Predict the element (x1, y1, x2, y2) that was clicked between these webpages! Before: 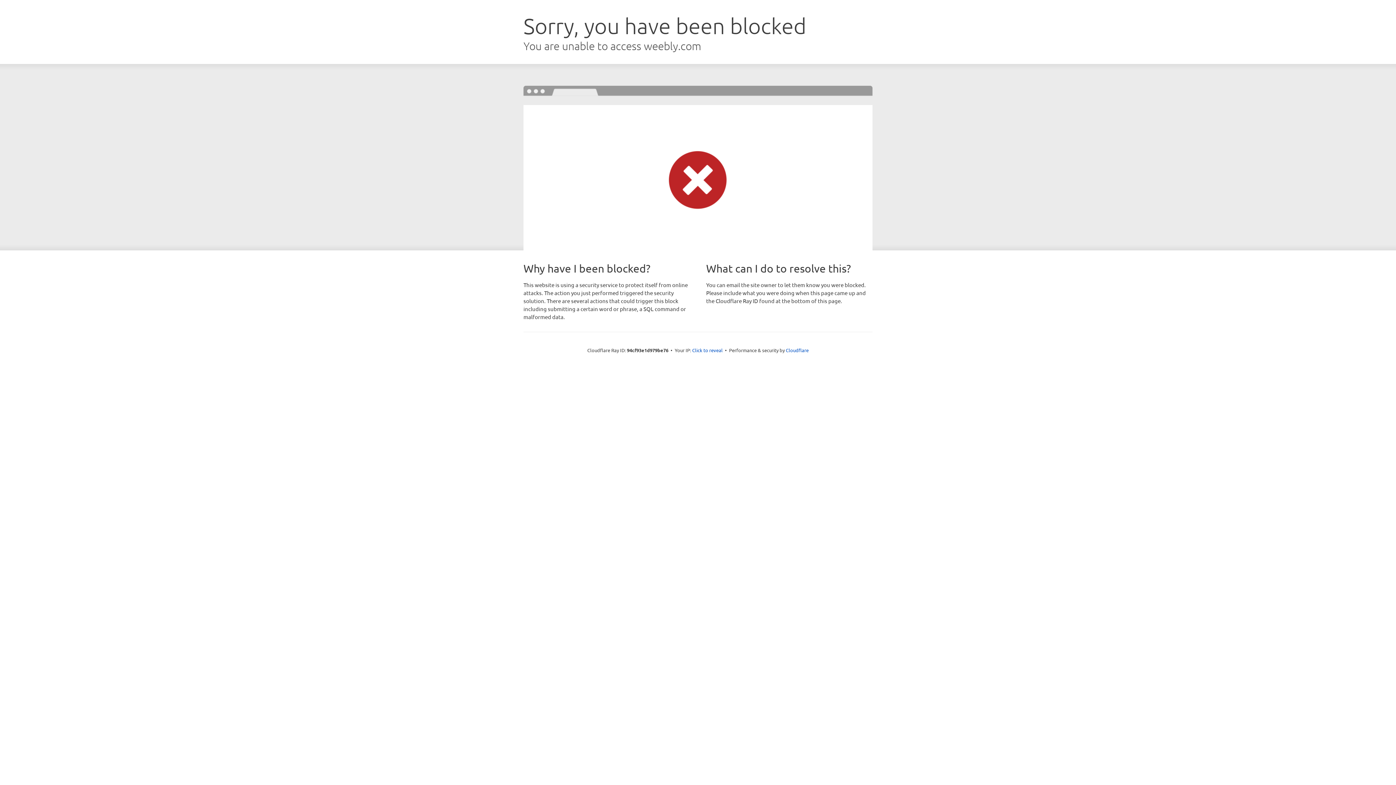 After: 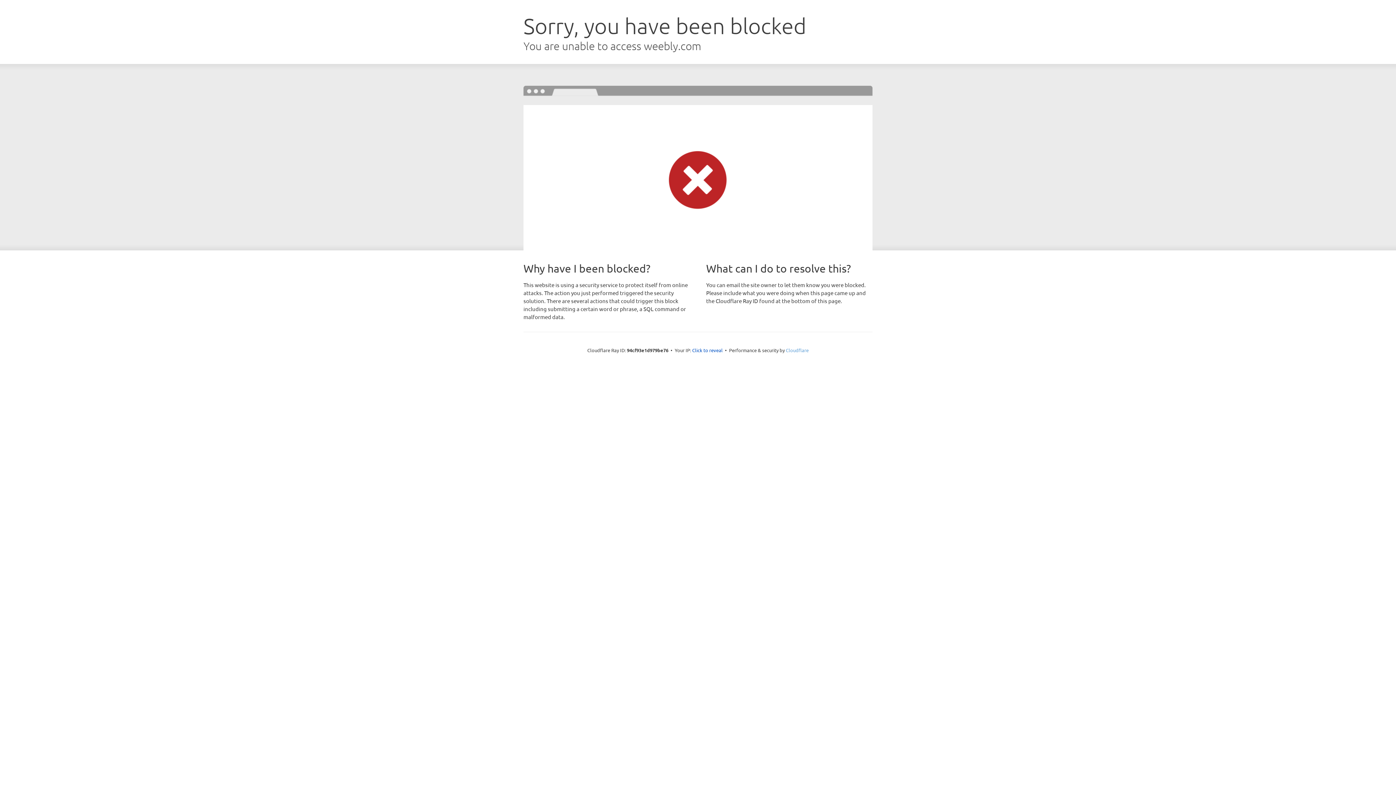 Action: label: Cloudflare bbox: (786, 347, 808, 353)